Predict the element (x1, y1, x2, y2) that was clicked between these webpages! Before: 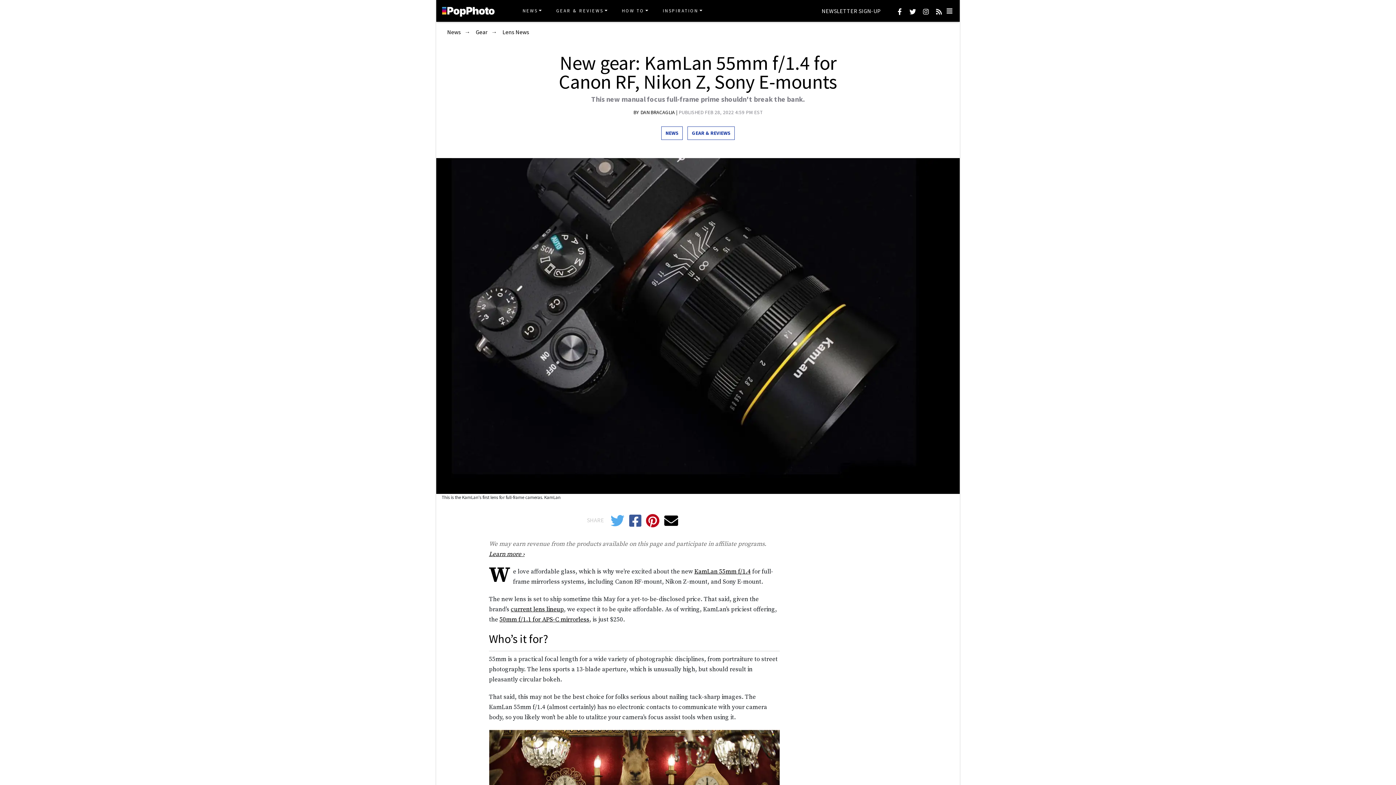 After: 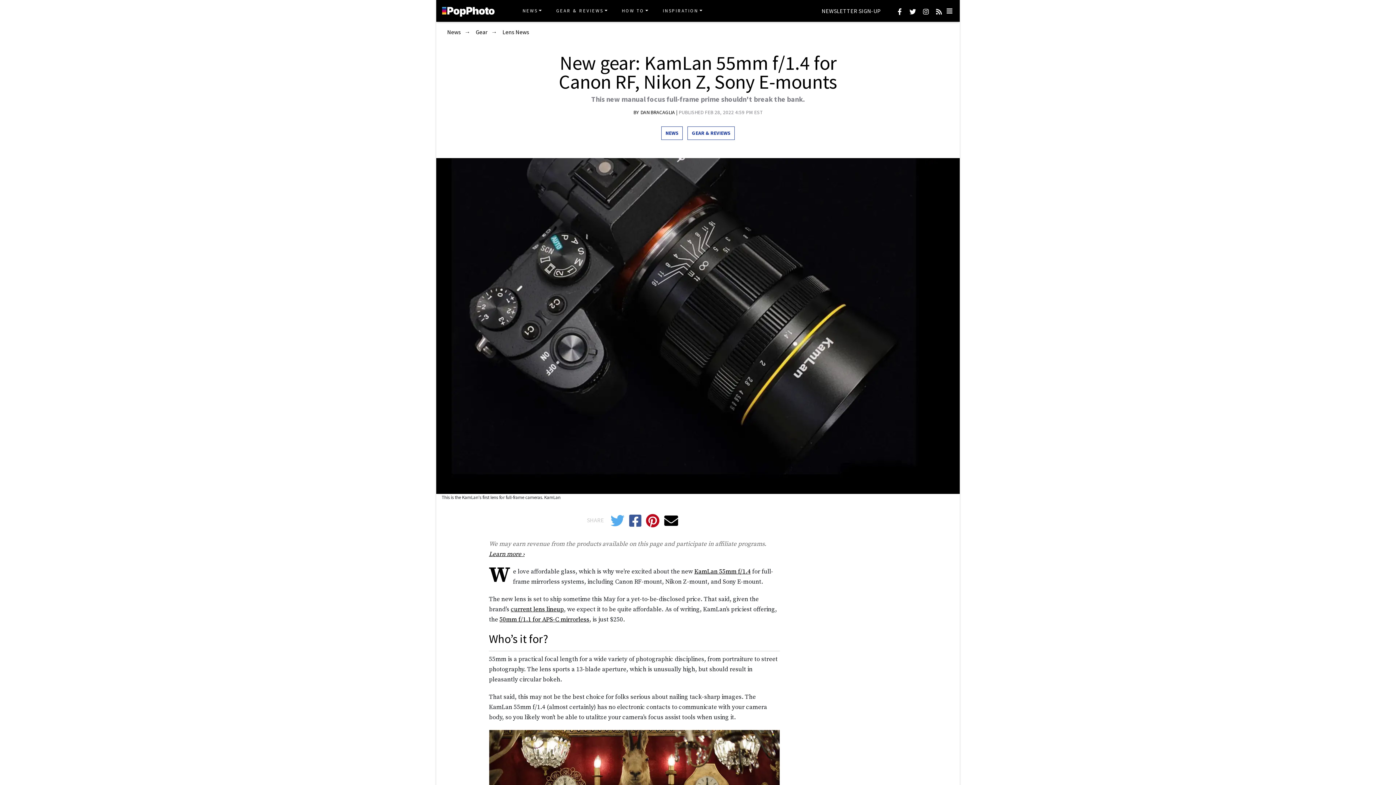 Action: bbox: (510, 605, 564, 613) label: current lens lineup